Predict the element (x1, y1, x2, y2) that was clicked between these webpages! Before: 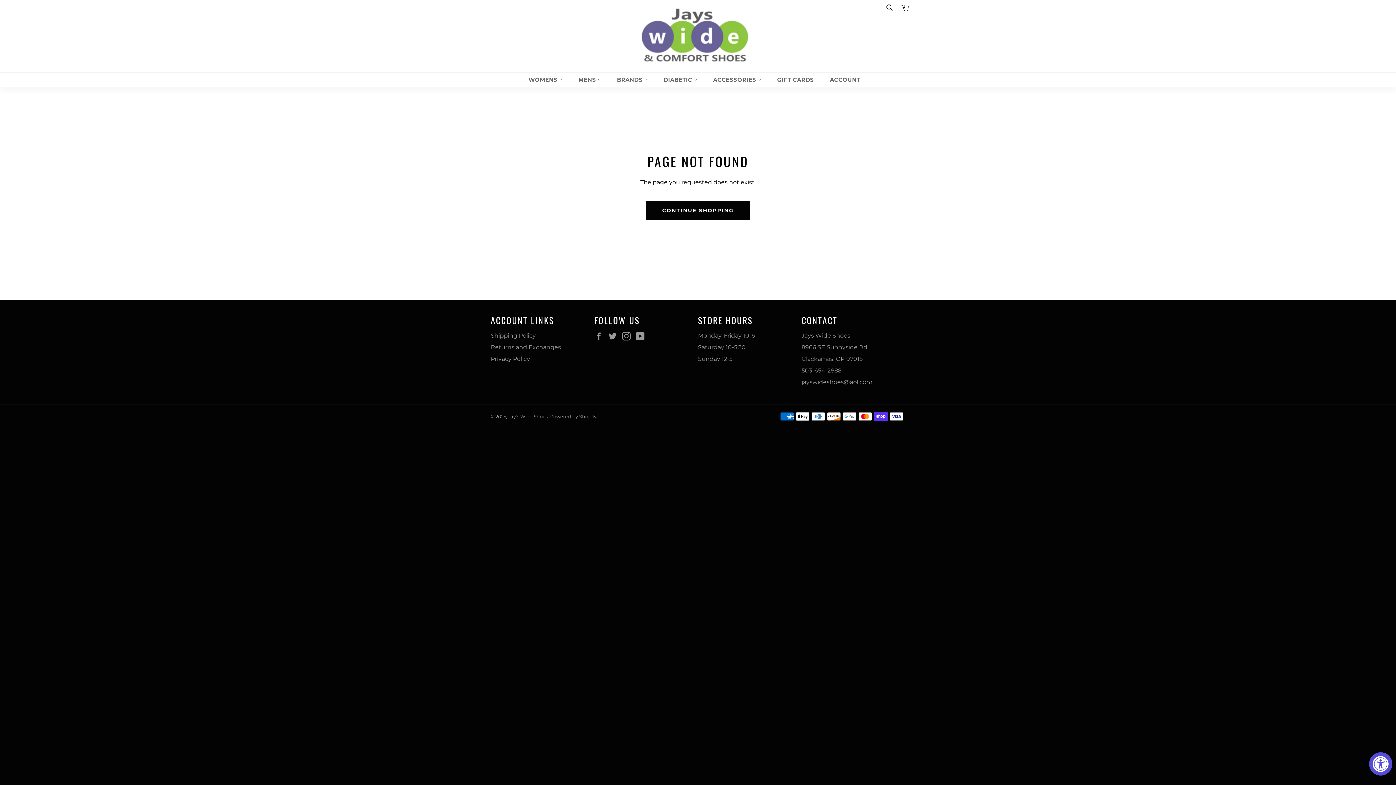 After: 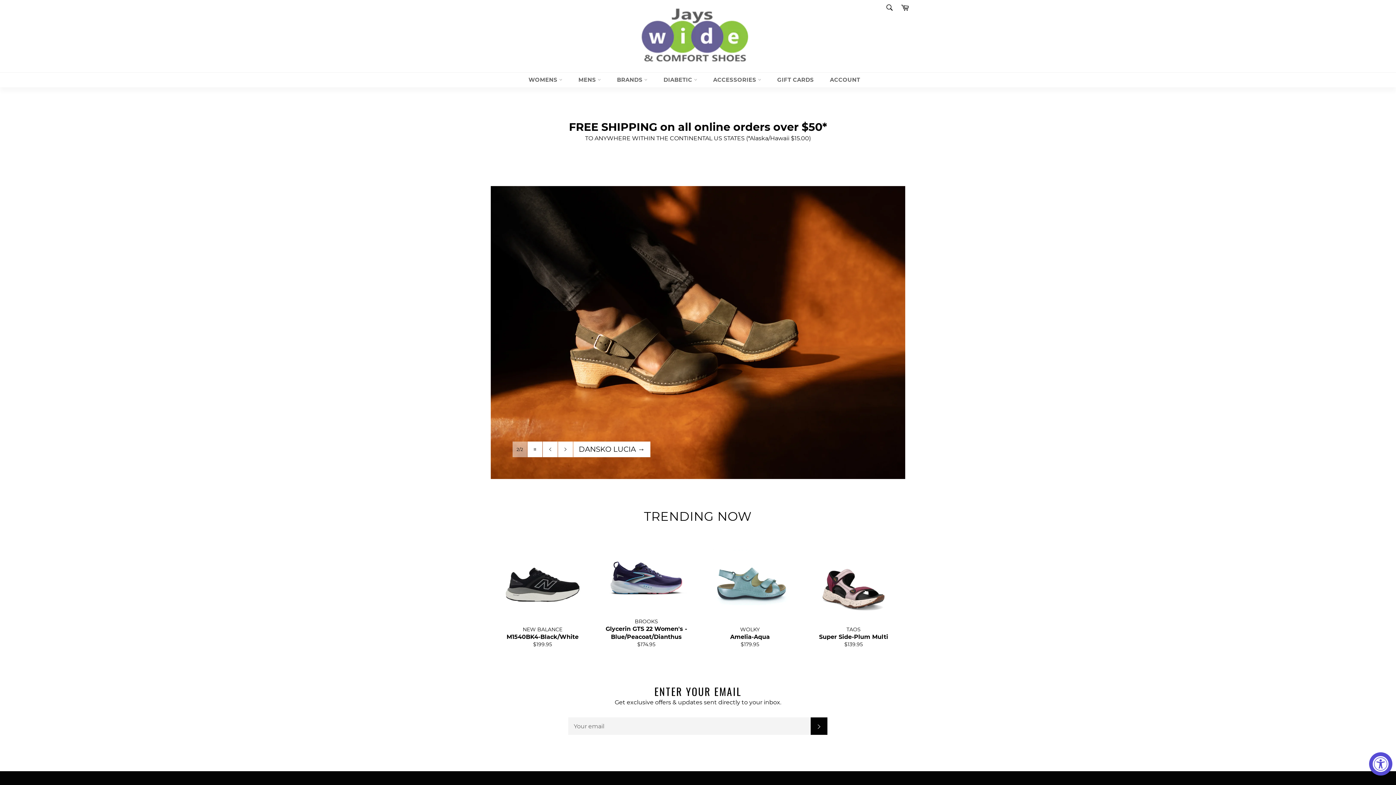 Action: label: Facebook bbox: (594, 331, 606, 340)